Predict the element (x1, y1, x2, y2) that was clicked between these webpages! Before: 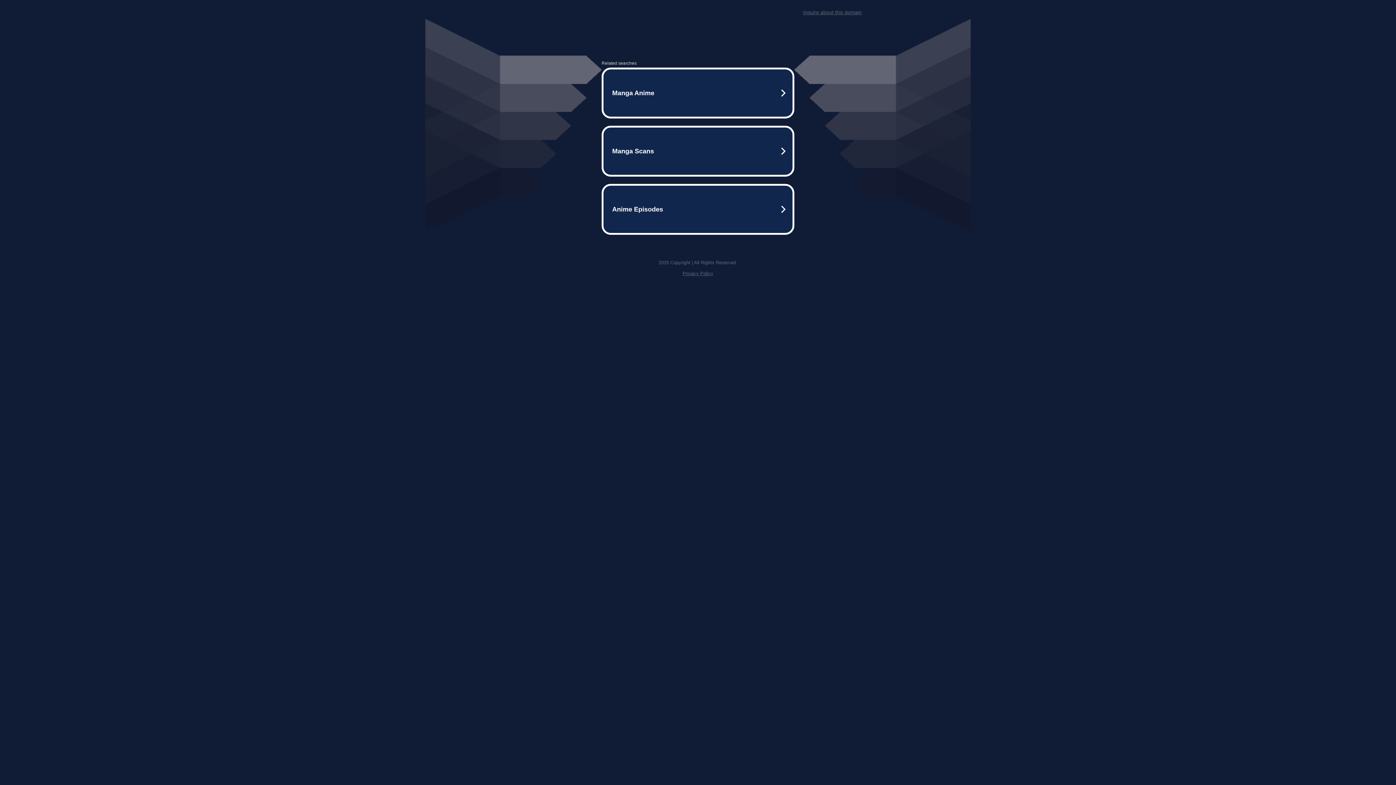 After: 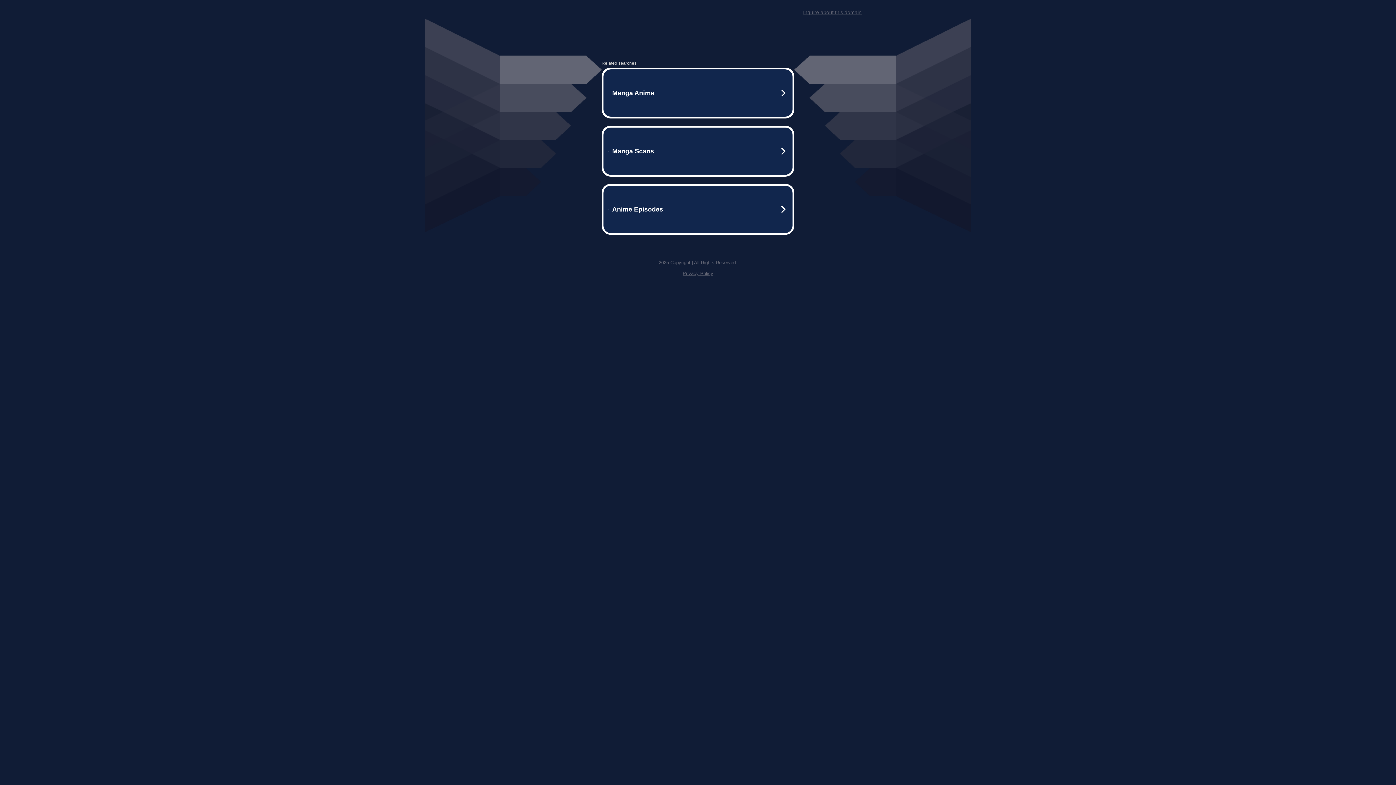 Action: label: Privacy Policy bbox: (682, 270, 713, 276)